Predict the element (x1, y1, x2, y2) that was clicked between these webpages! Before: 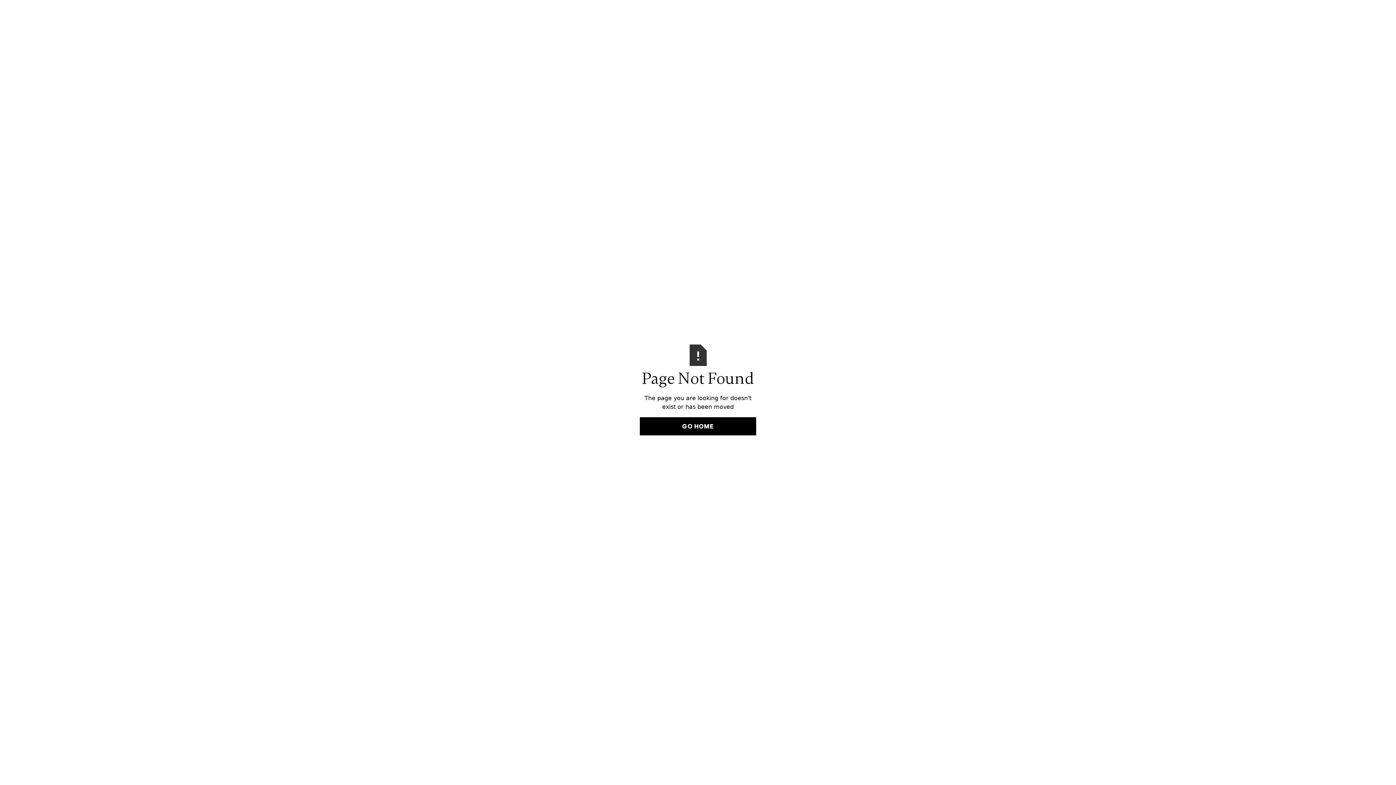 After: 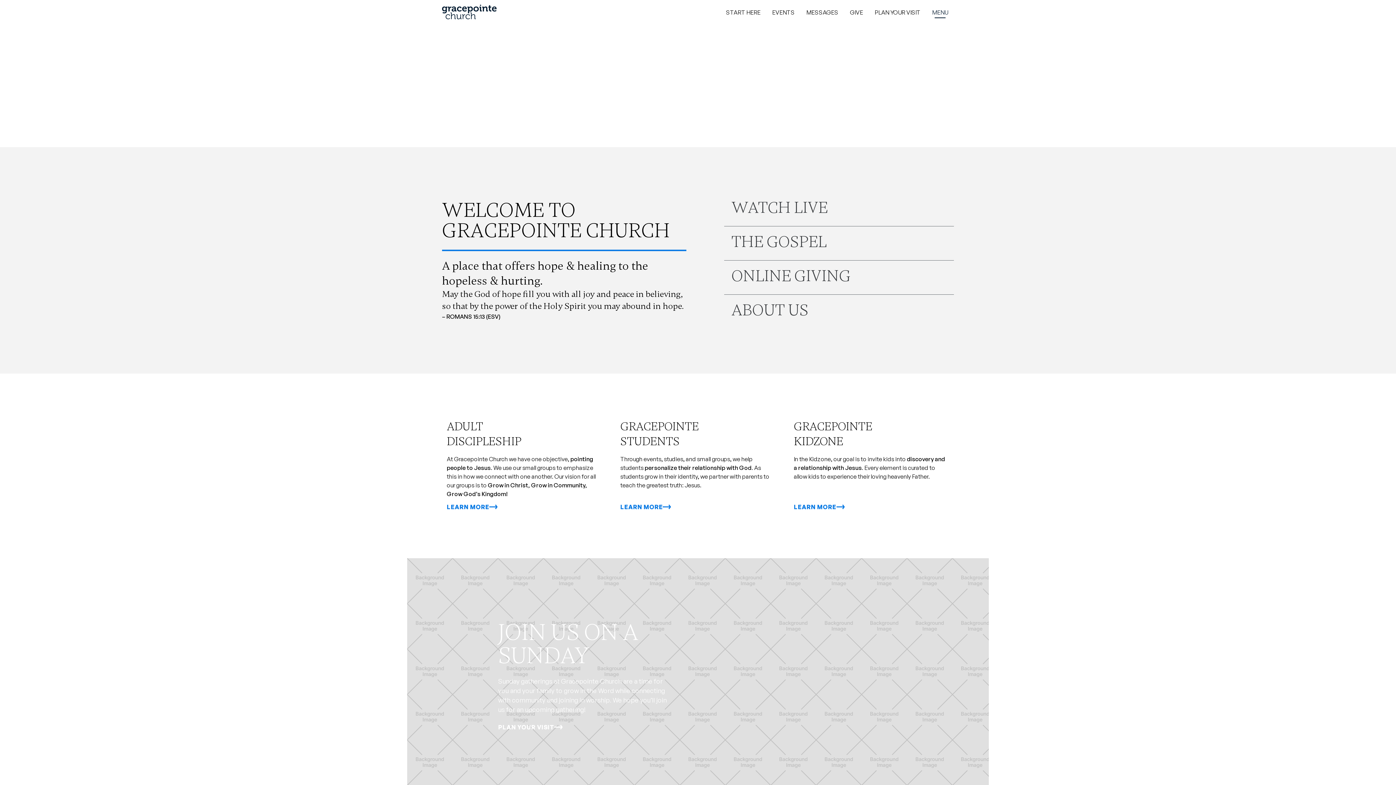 Action: bbox: (640, 417, 756, 435) label: GO HOME